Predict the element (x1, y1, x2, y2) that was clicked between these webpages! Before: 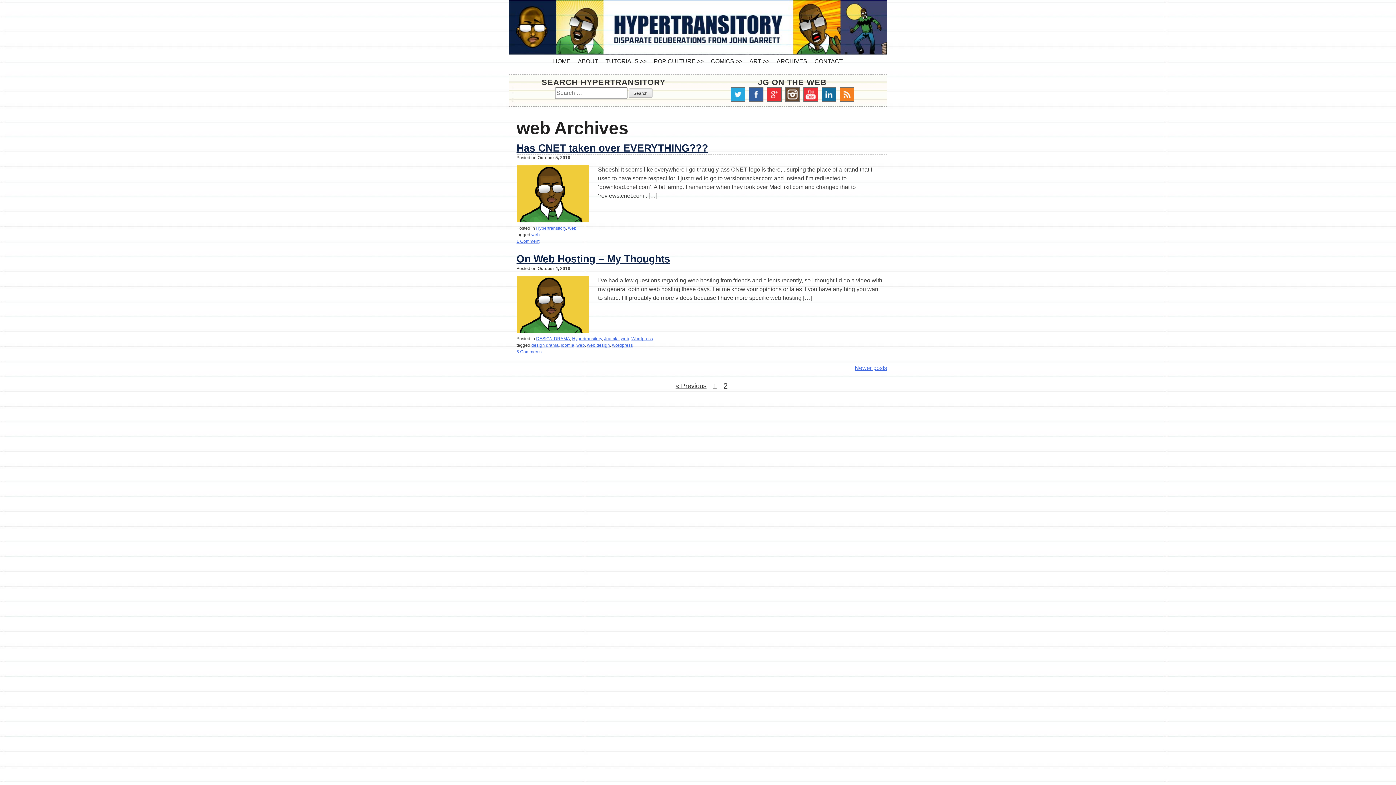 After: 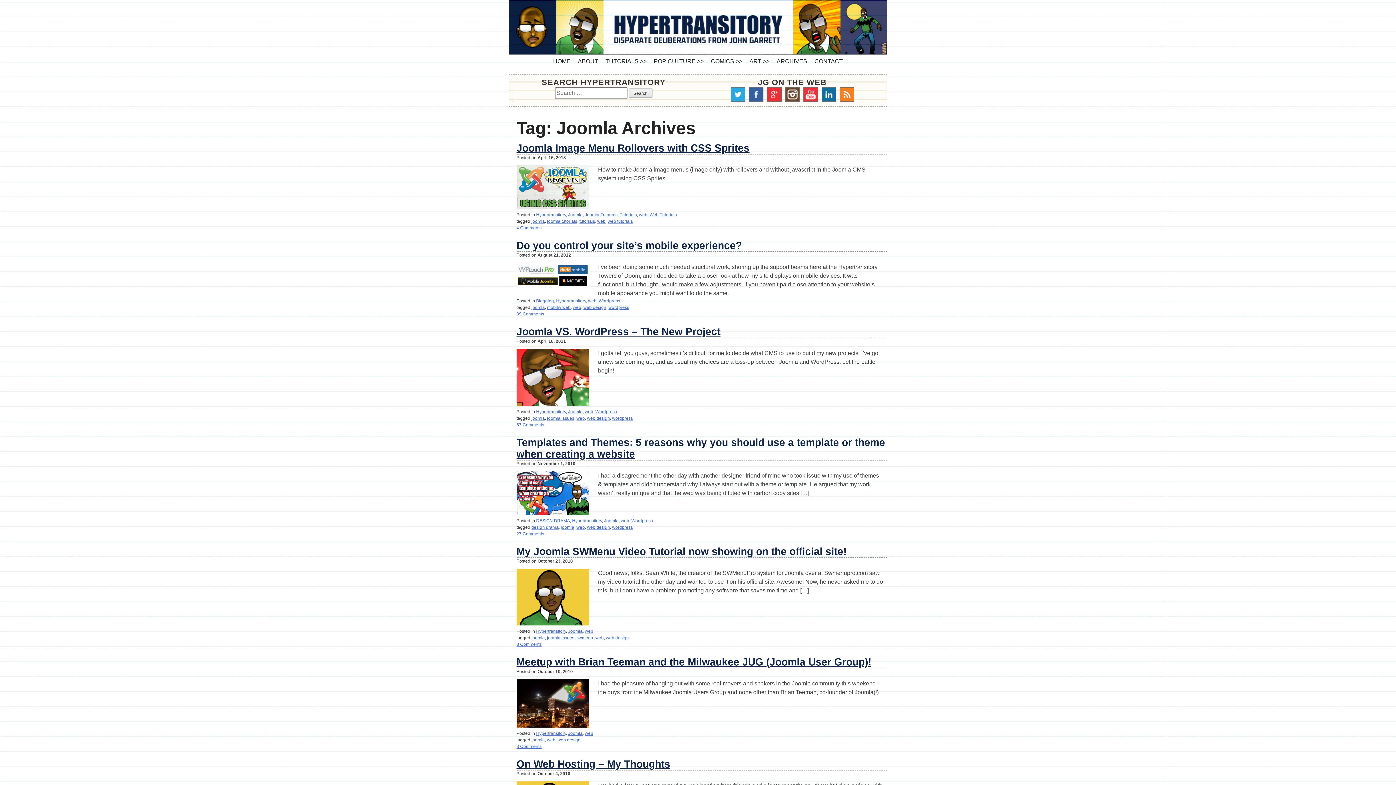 Action: label: joomla bbox: (561, 343, 574, 348)